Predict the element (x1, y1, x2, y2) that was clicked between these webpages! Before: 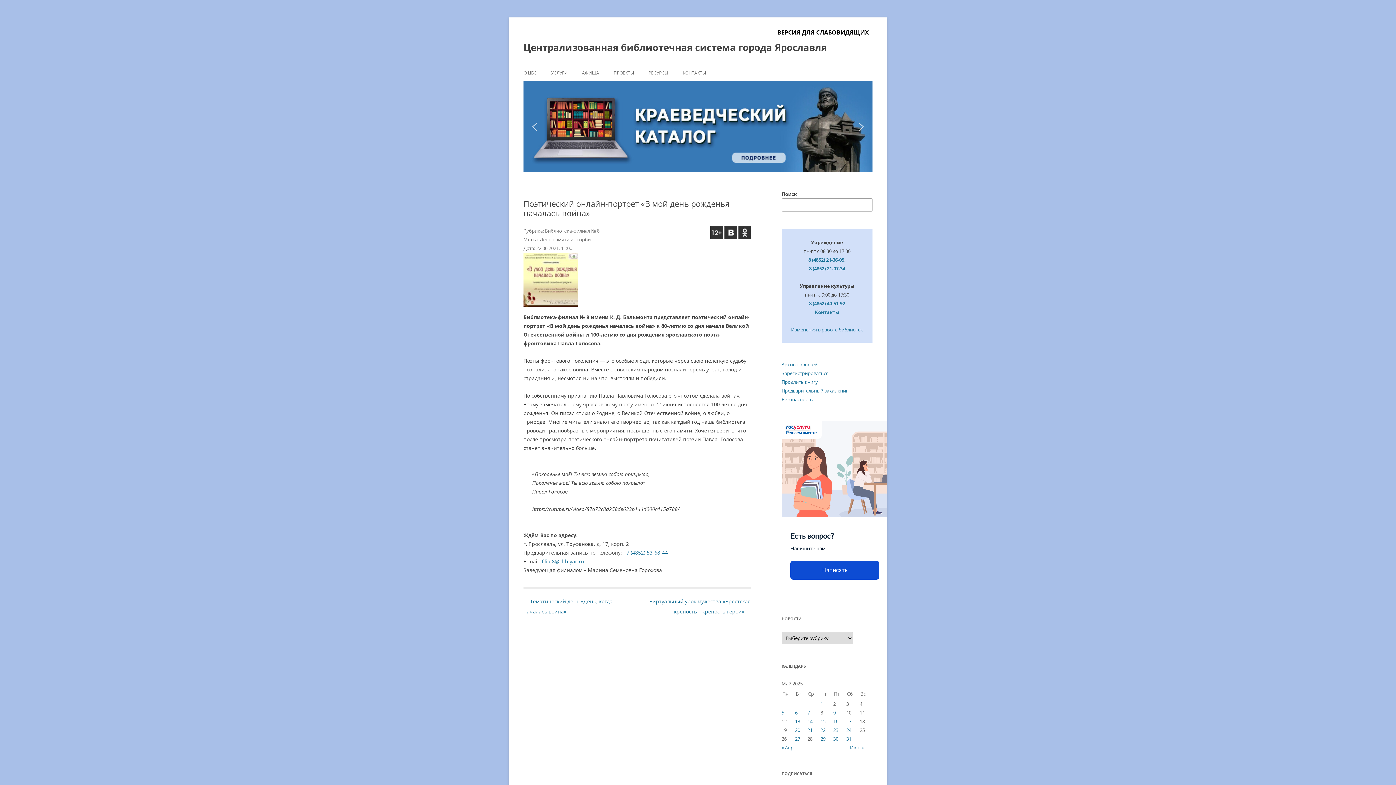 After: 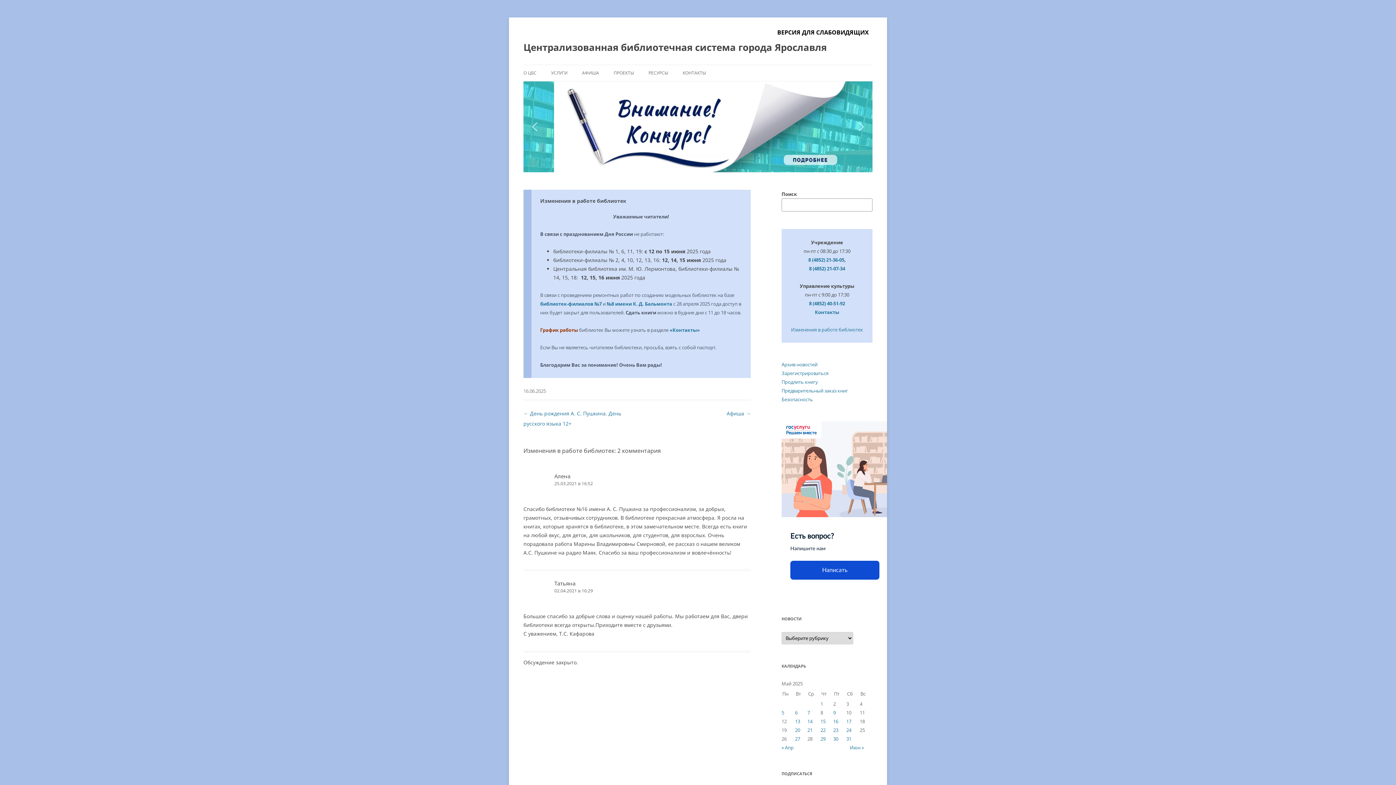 Action: bbox: (791, 326, 863, 333) label: Изменения в работе библиотек